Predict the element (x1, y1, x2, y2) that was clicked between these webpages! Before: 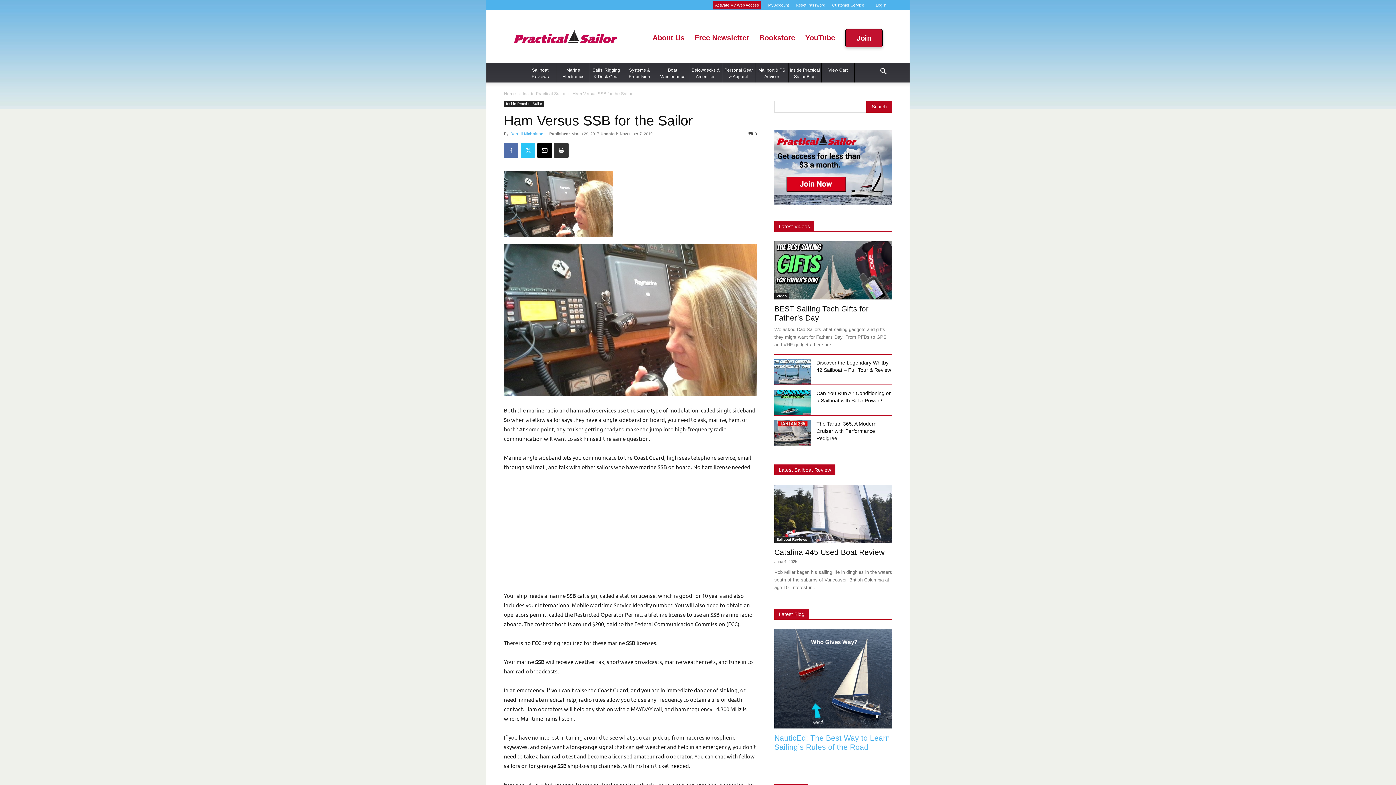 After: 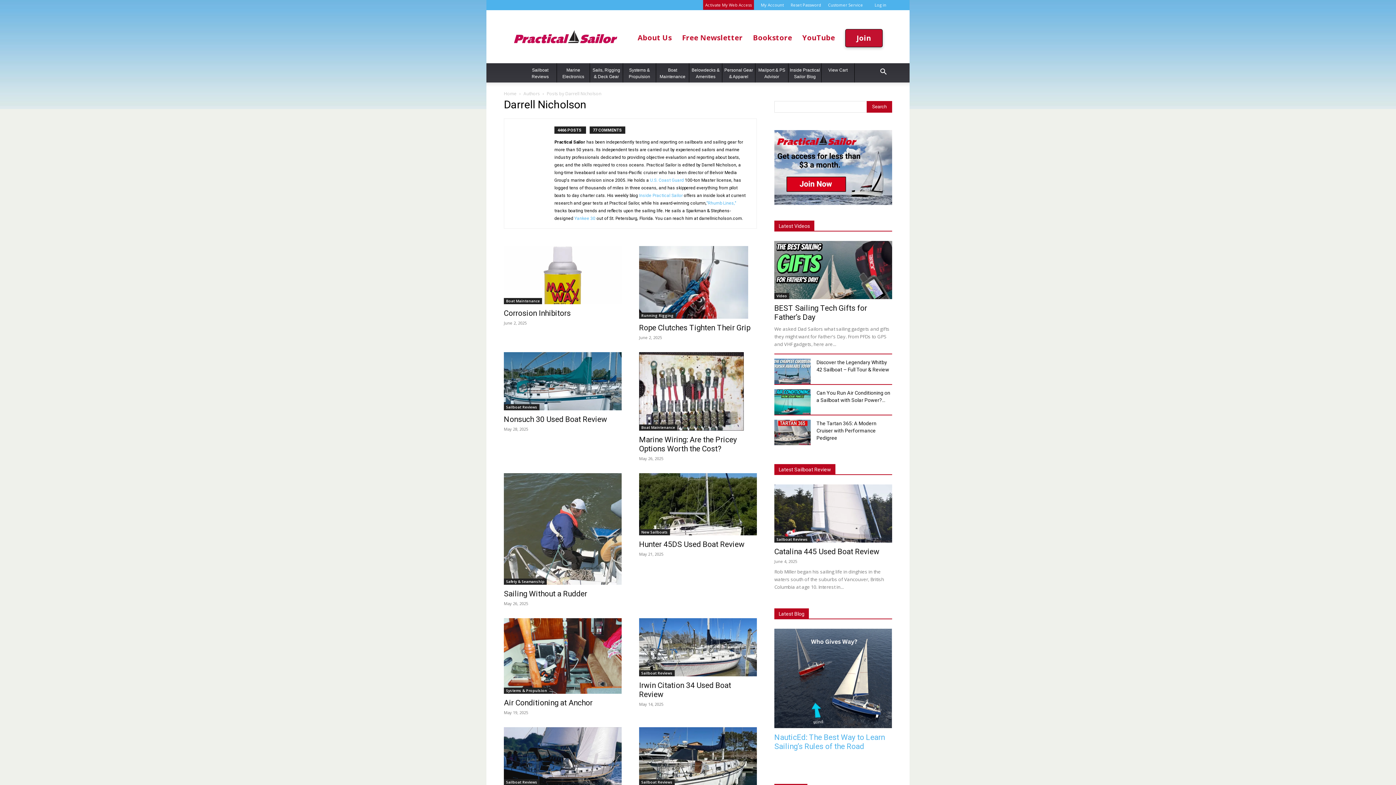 Action: bbox: (510, 131, 543, 136) label: Darrell Nicholson